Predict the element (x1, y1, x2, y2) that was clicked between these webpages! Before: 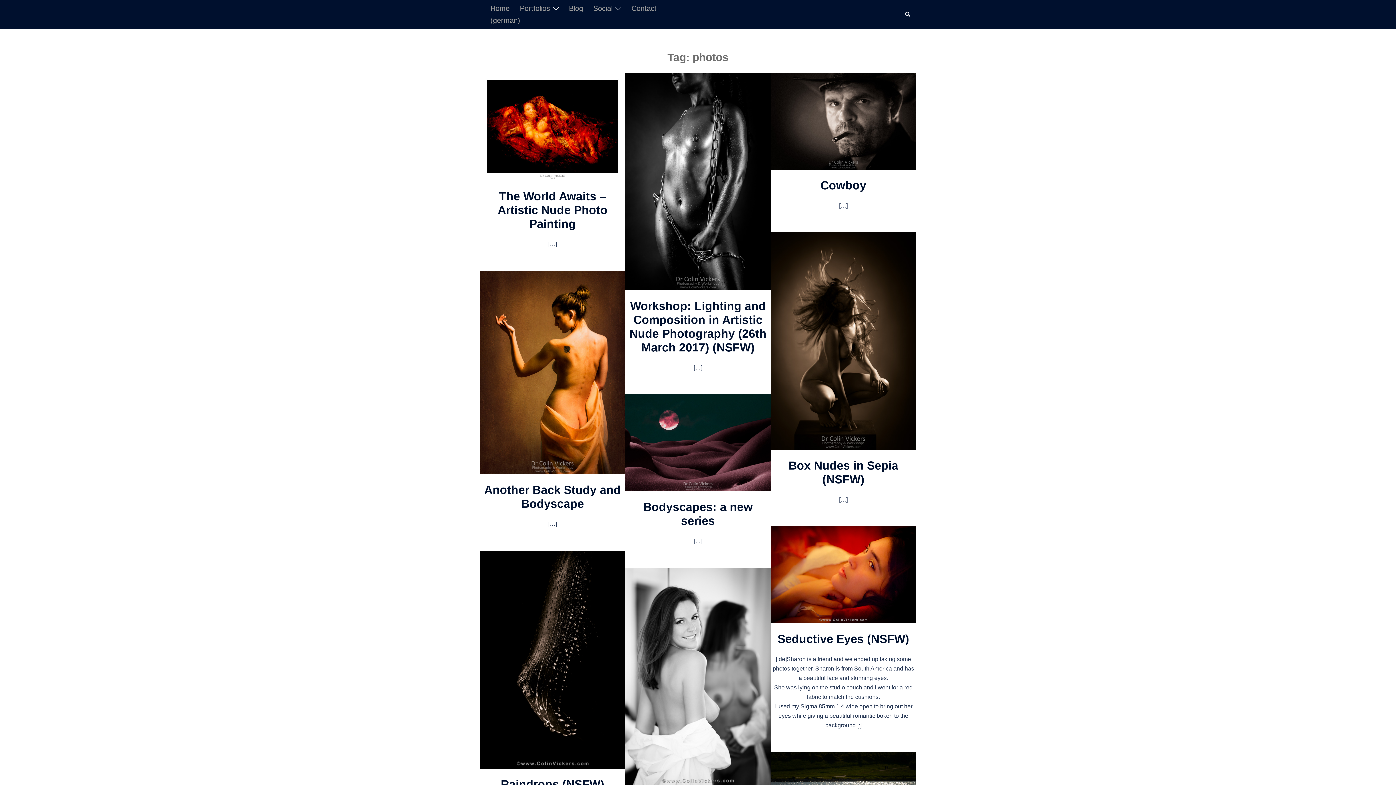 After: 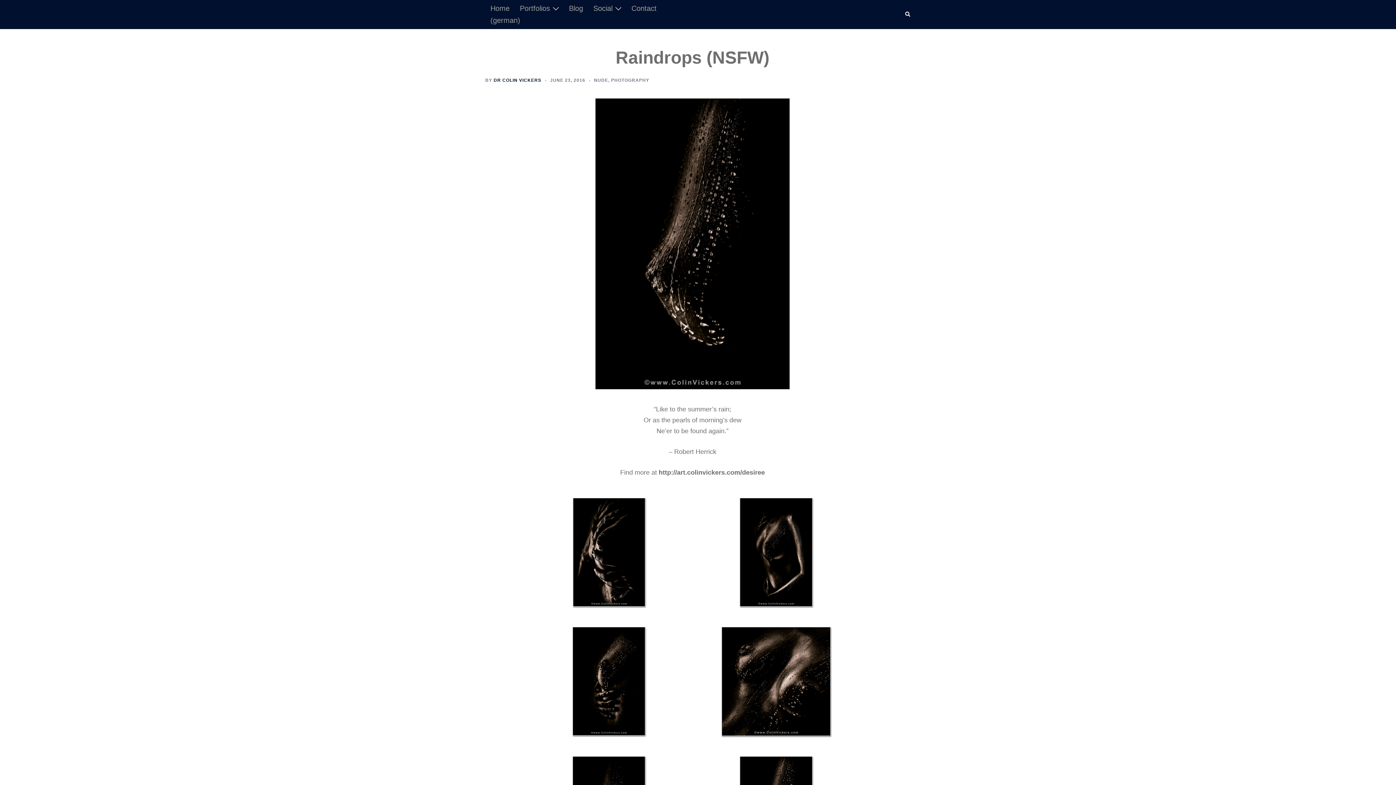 Action: bbox: (500, 778, 604, 791) label: Raindrops (NSFW)